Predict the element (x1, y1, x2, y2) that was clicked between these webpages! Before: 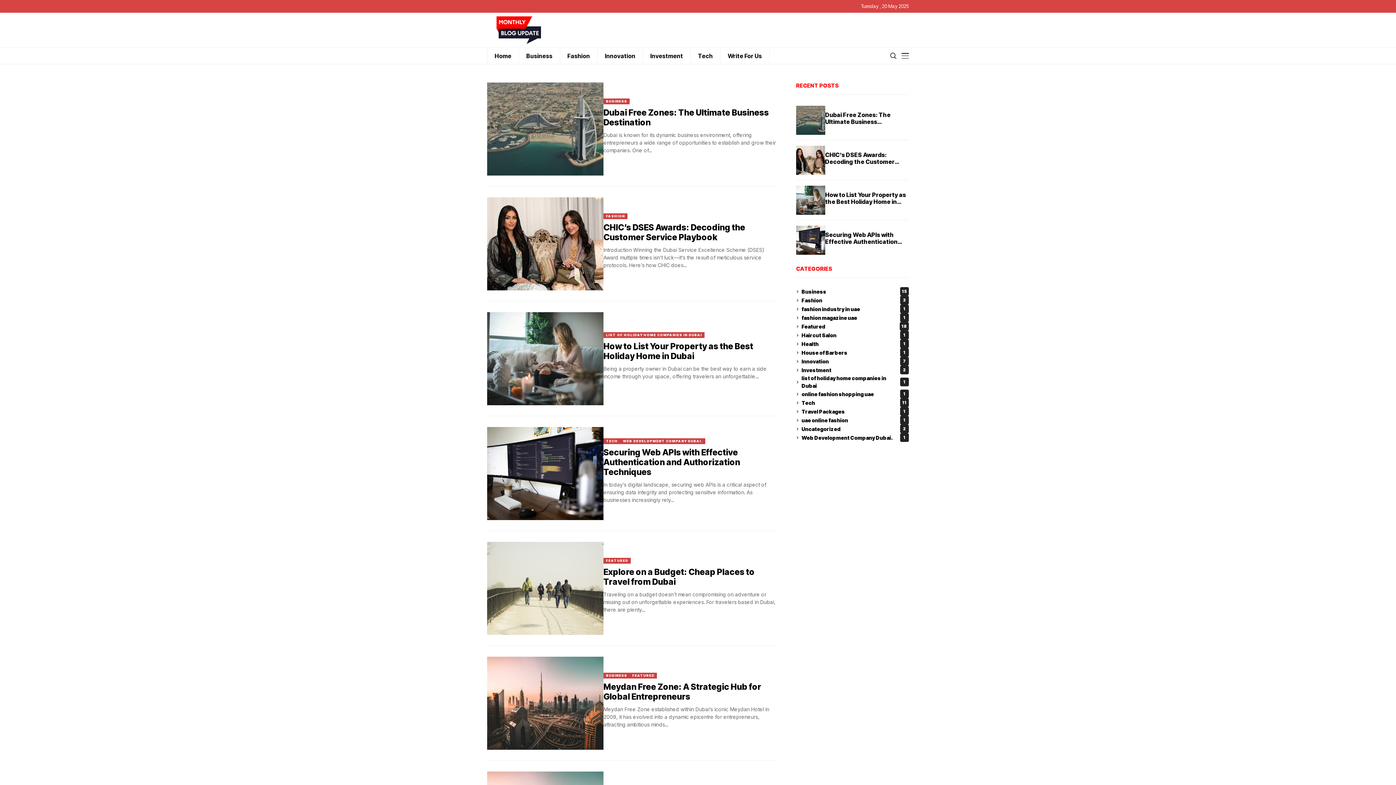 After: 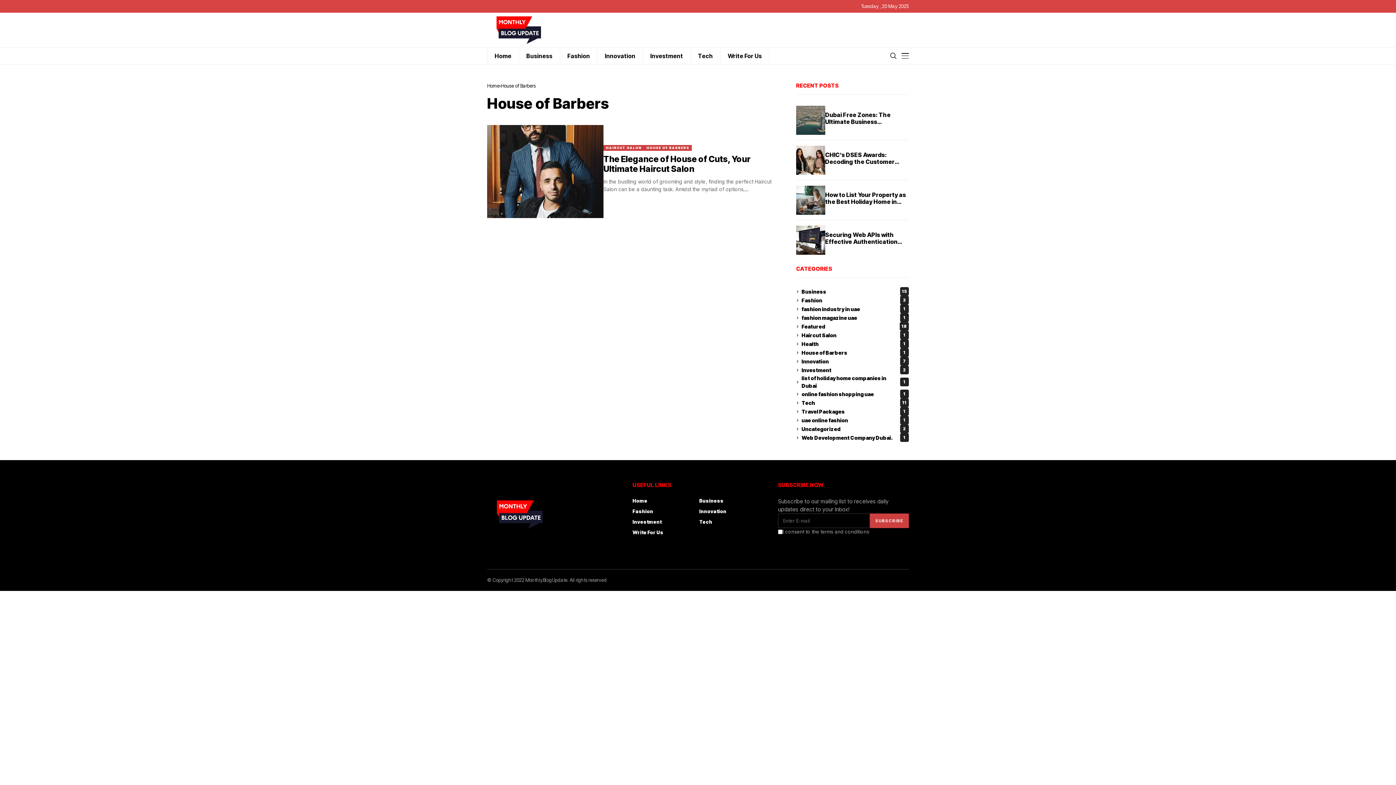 Action: label: House of Barbers
1 bbox: (801, 348, 909, 357)